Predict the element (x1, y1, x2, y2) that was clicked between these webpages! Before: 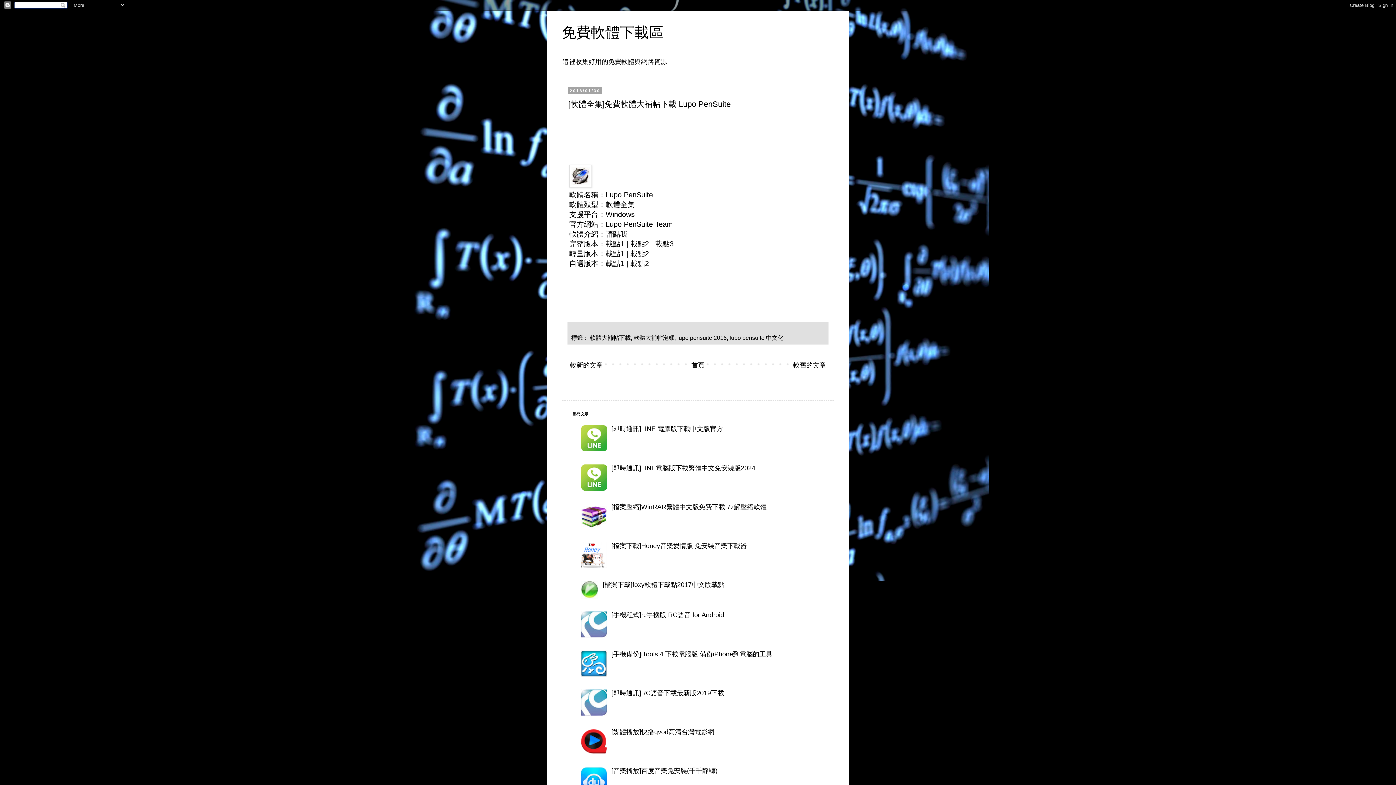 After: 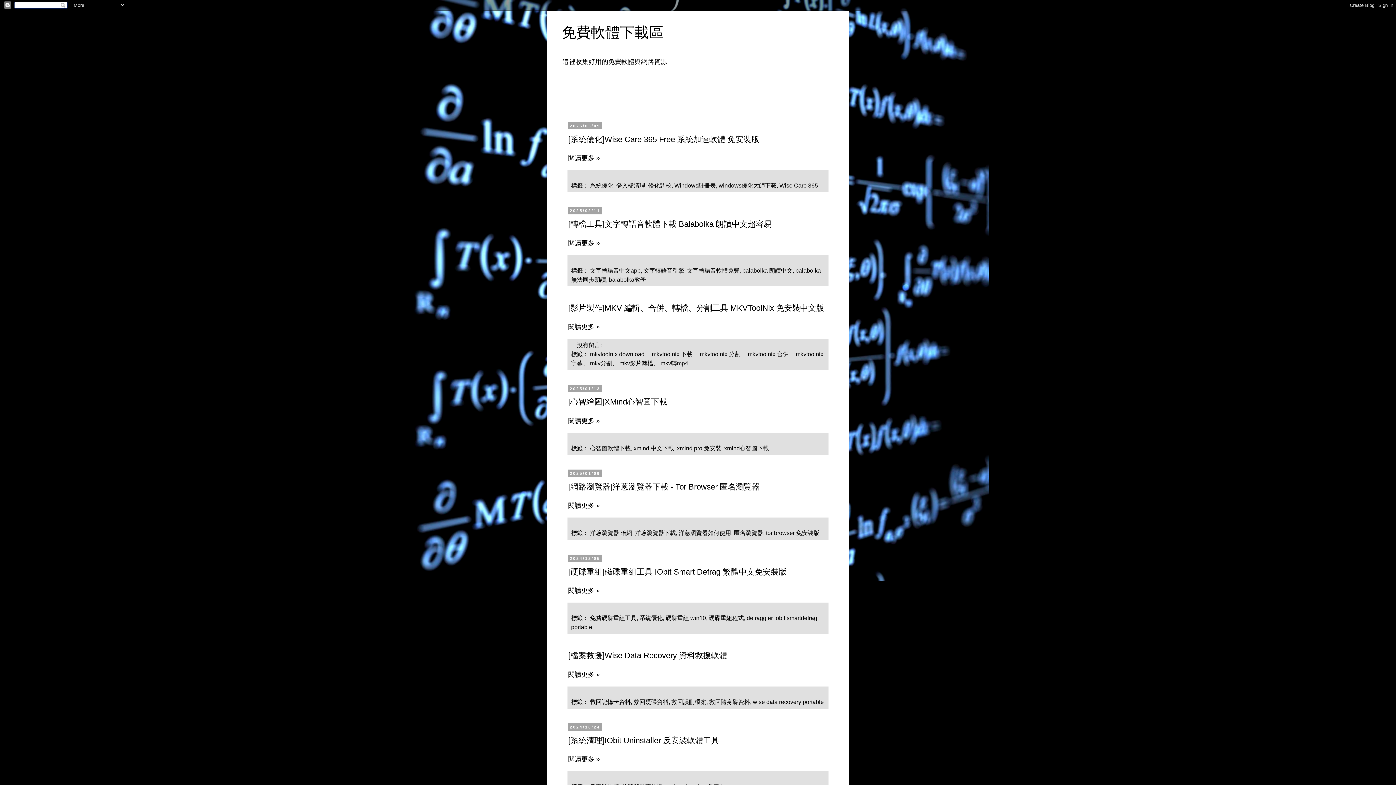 Action: label: 免費軟體下載區 bbox: (561, 24, 663, 40)